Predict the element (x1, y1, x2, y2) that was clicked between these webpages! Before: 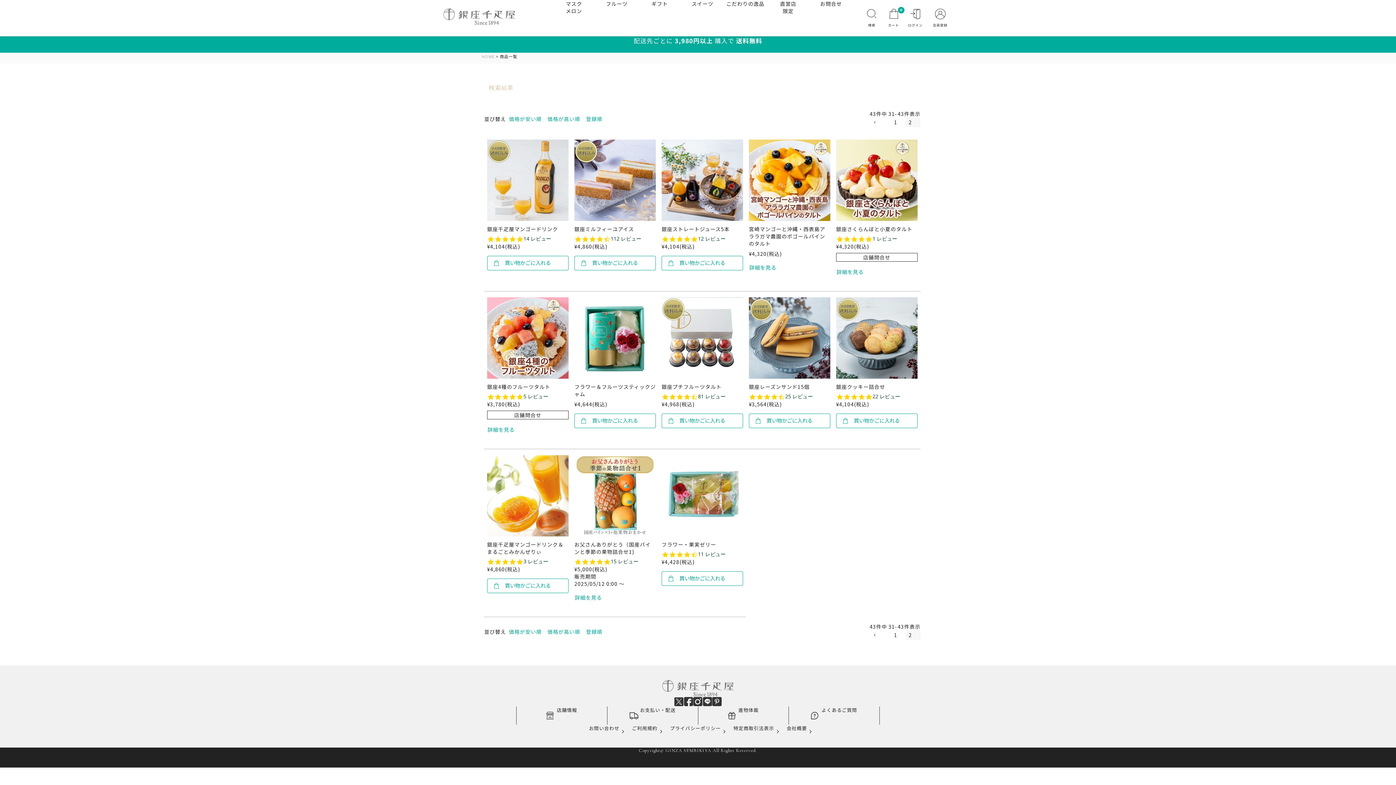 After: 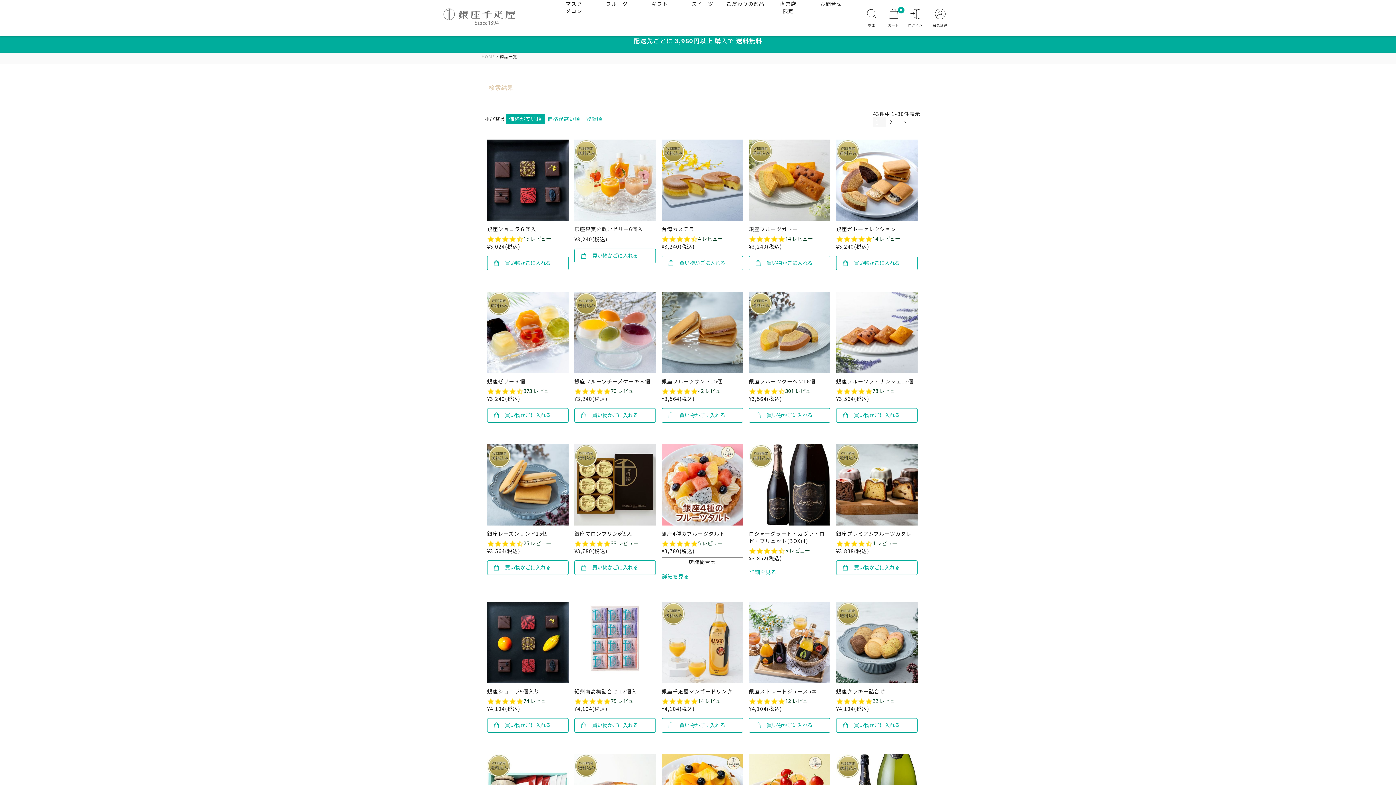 Action: bbox: (506, 626, 544, 637) label: 価格が安い順